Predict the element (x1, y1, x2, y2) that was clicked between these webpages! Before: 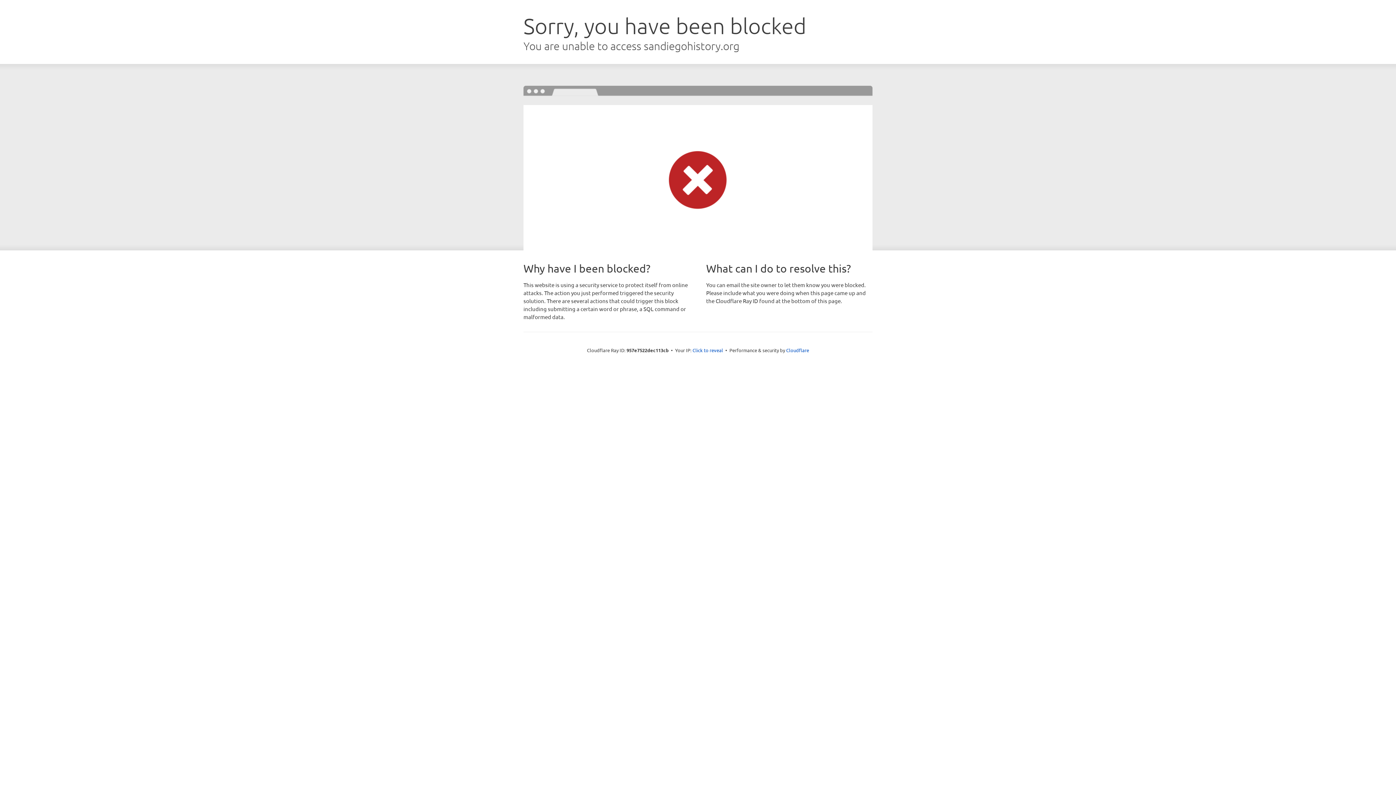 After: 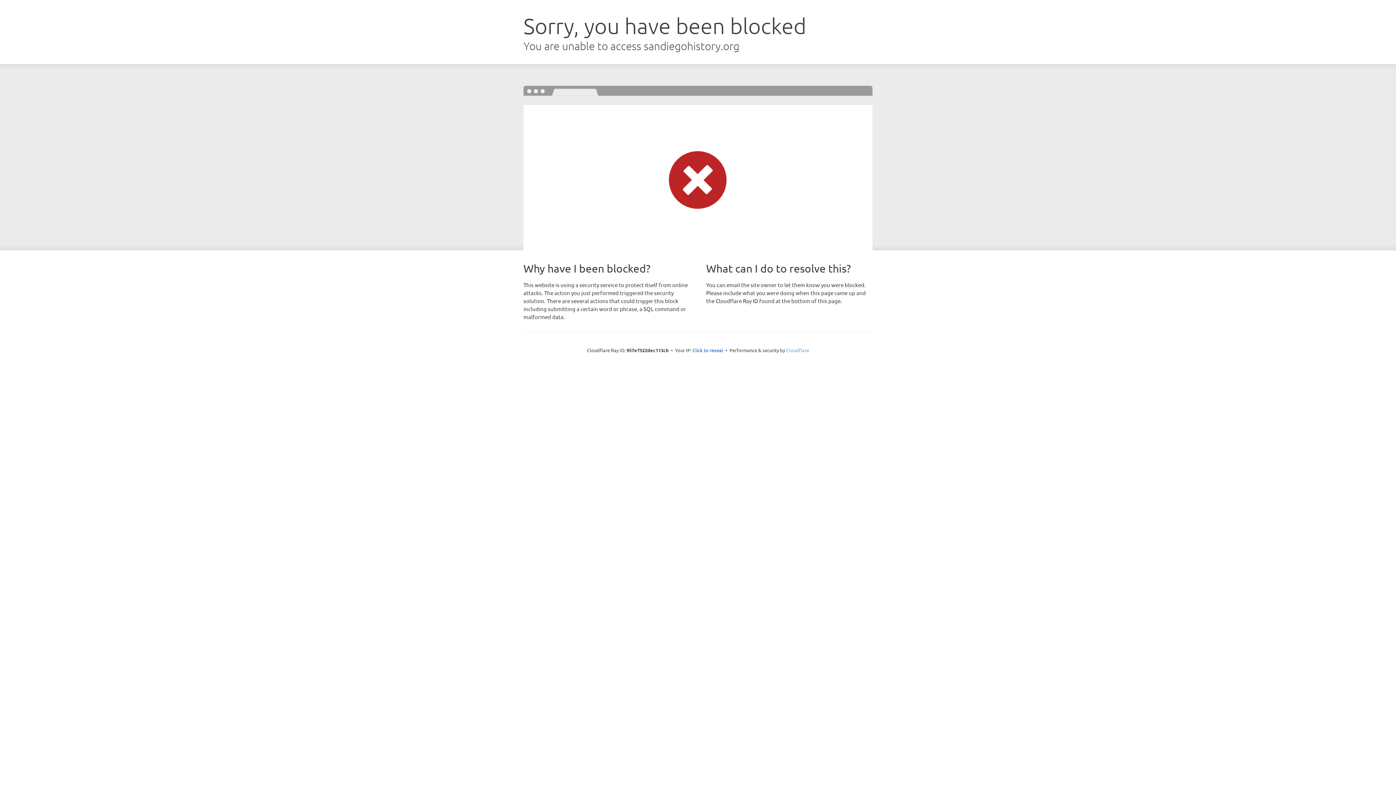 Action: bbox: (786, 347, 809, 353) label: Cloudflare